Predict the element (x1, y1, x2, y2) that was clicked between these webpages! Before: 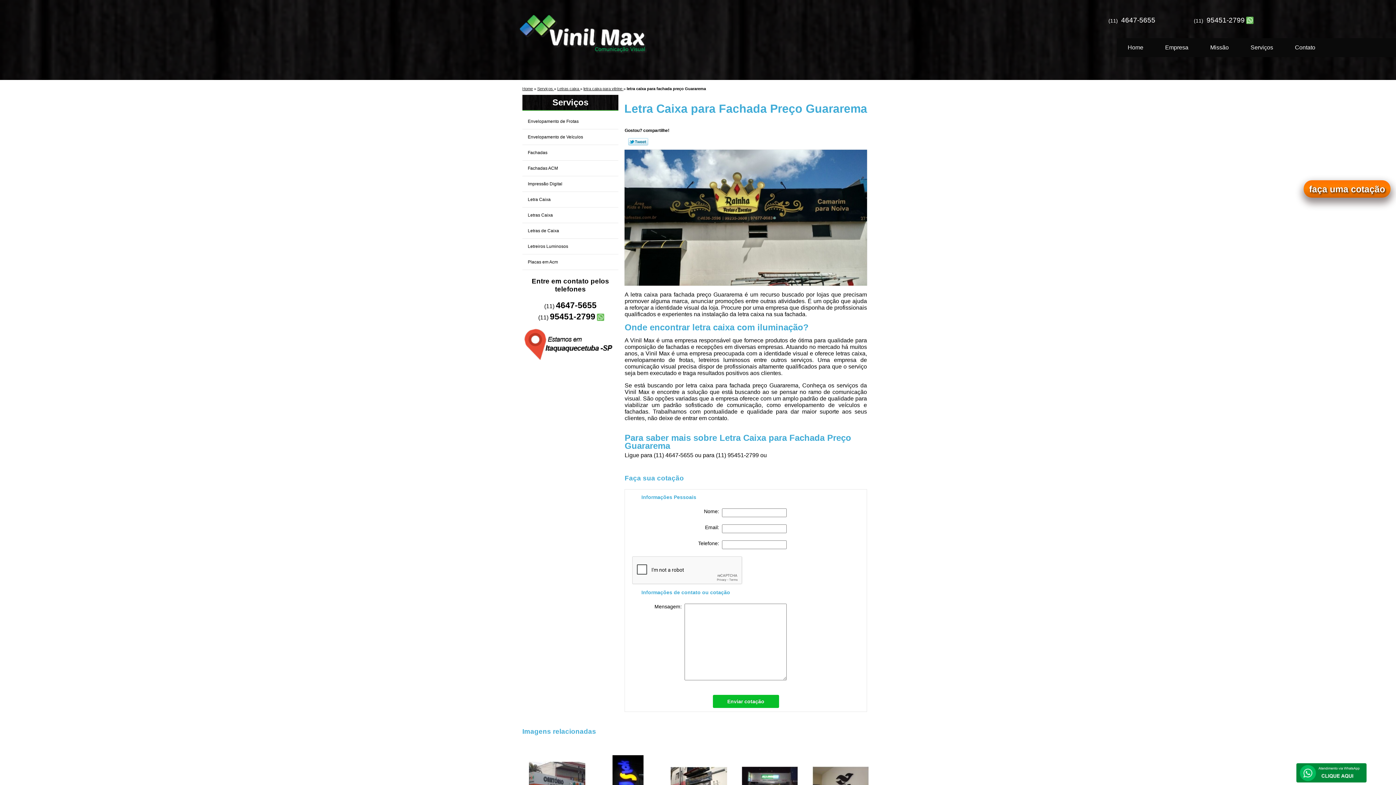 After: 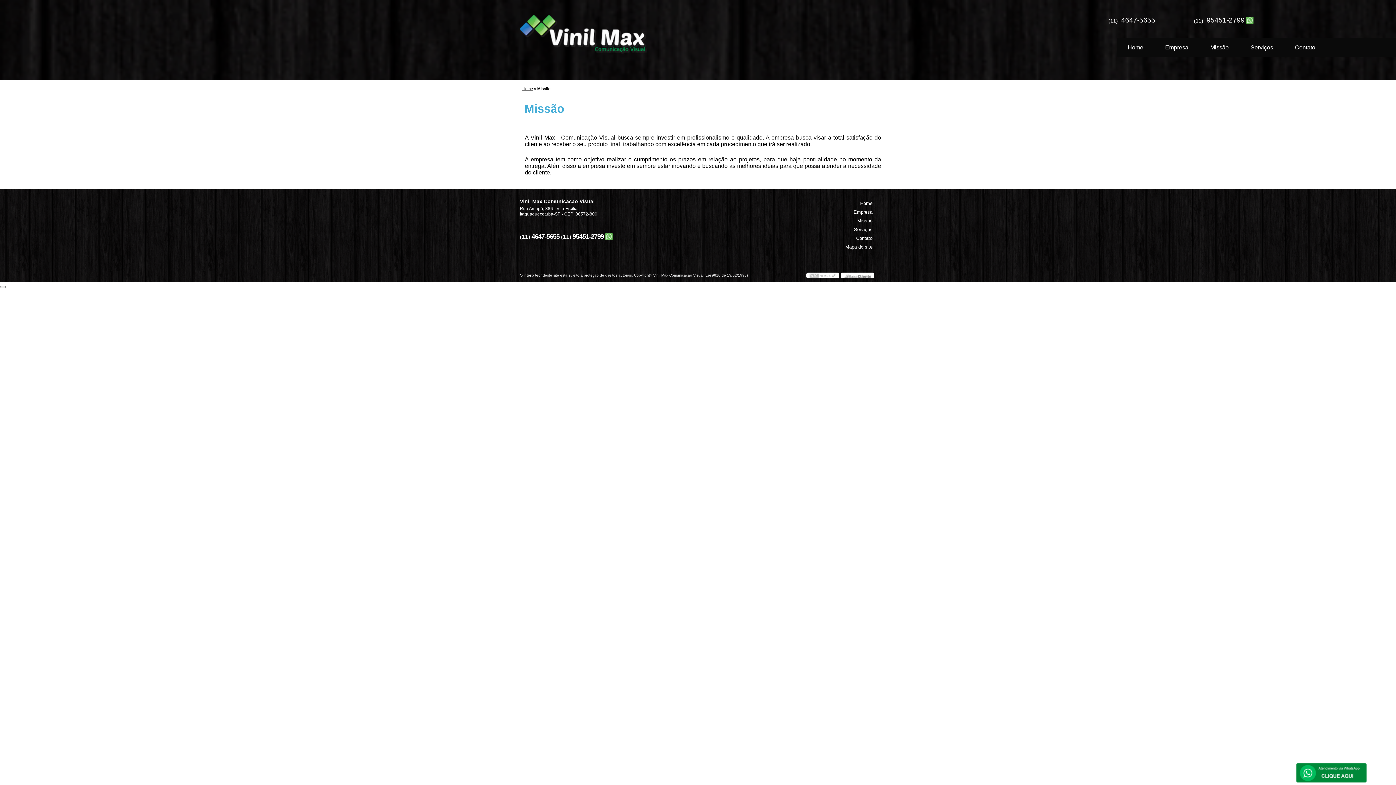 Action: bbox: (1199, 38, 1240, 57) label: Missão